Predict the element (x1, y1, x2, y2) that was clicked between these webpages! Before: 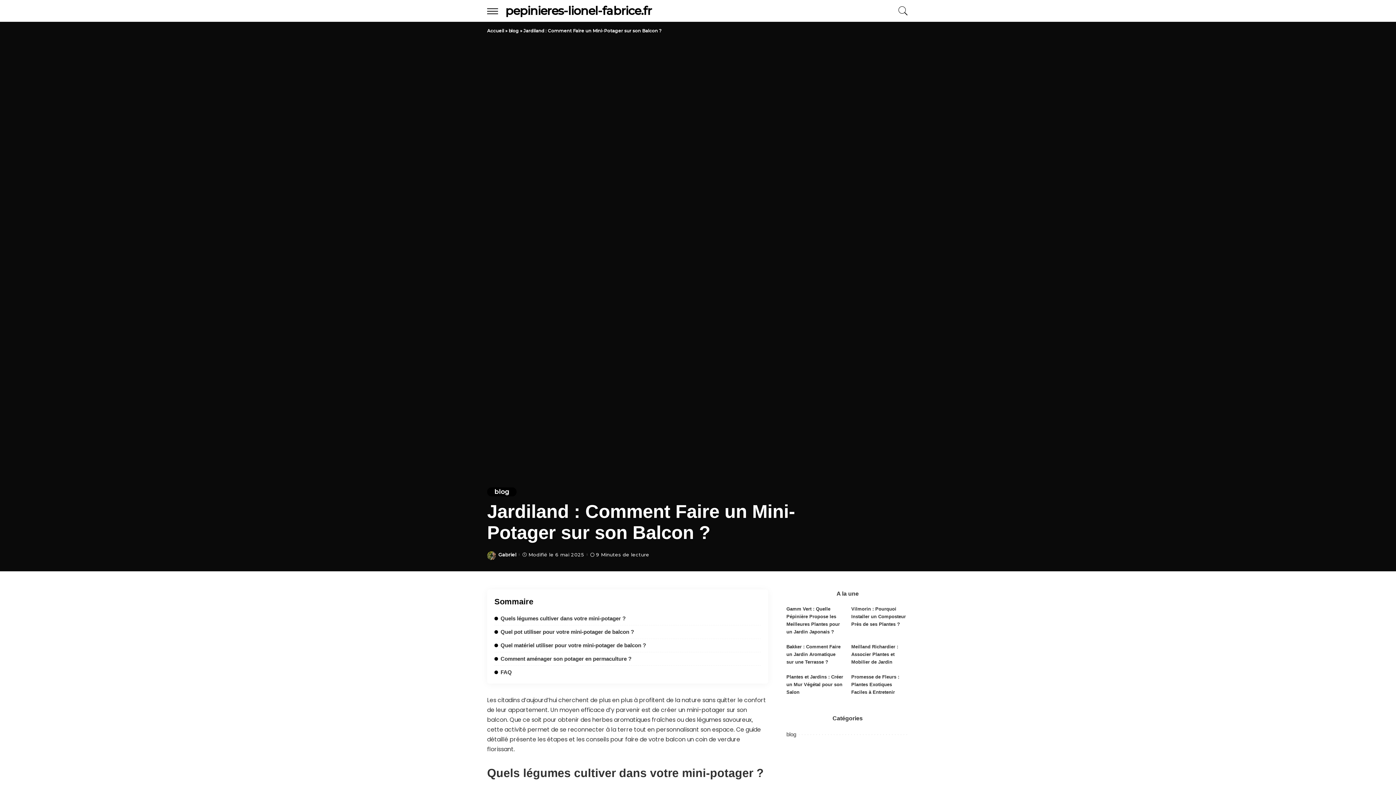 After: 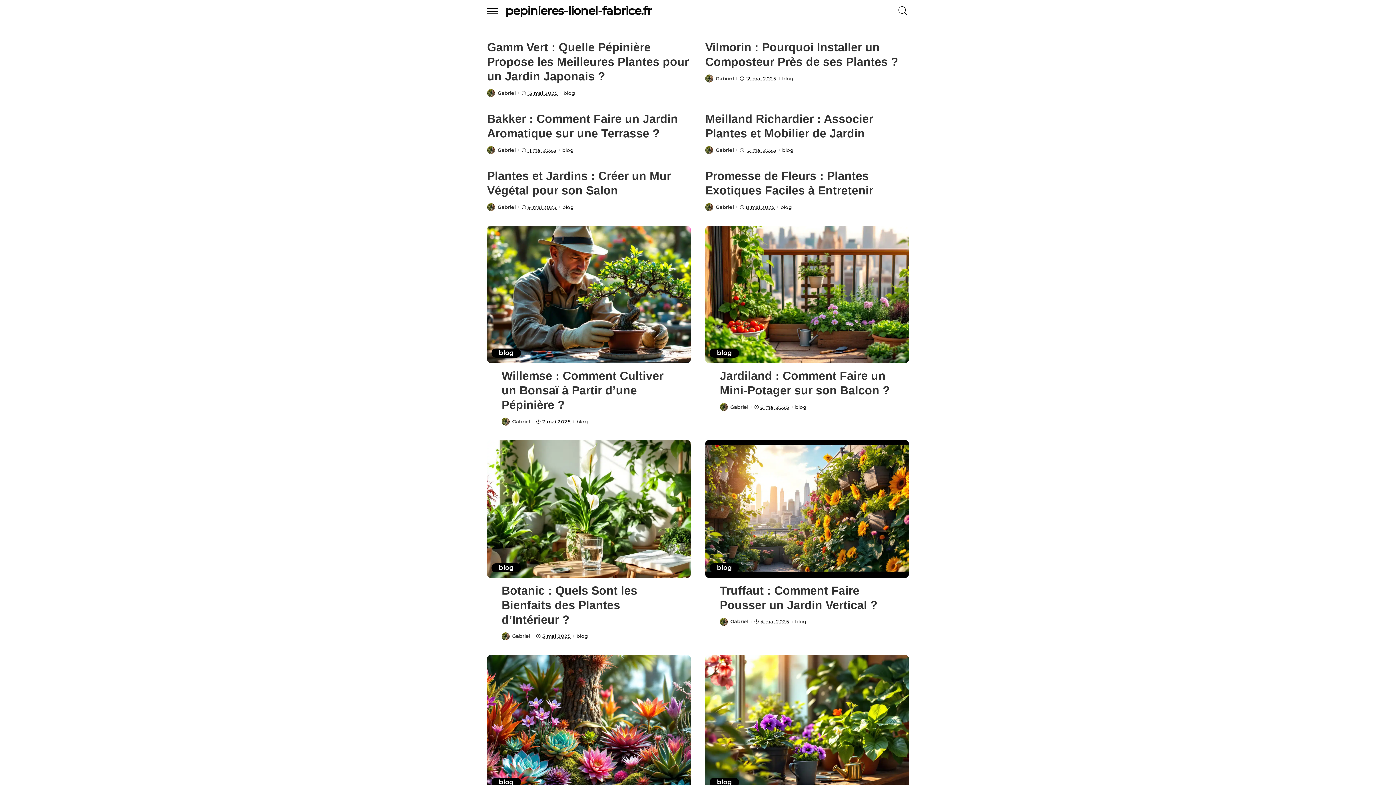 Action: bbox: (498, 552, 516, 557) label: Gabriel